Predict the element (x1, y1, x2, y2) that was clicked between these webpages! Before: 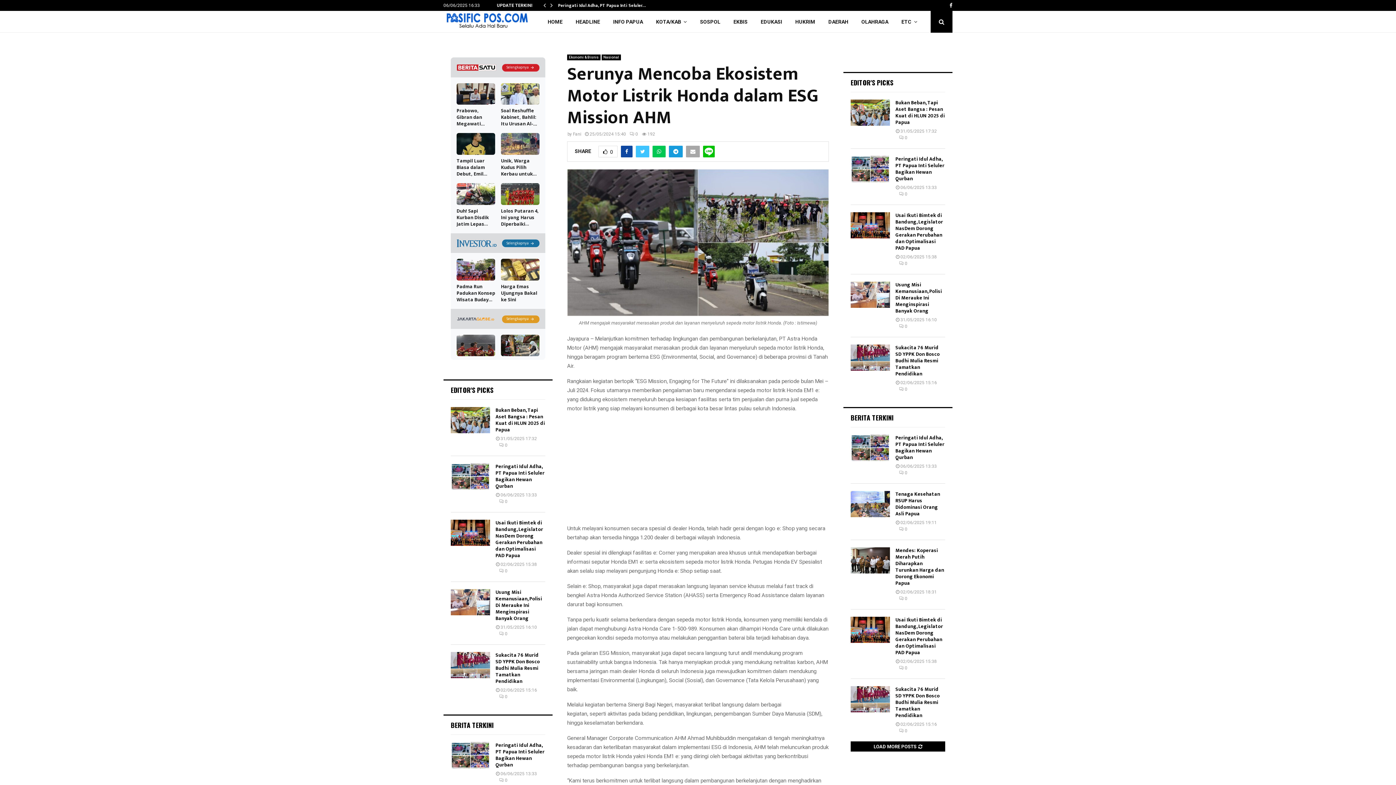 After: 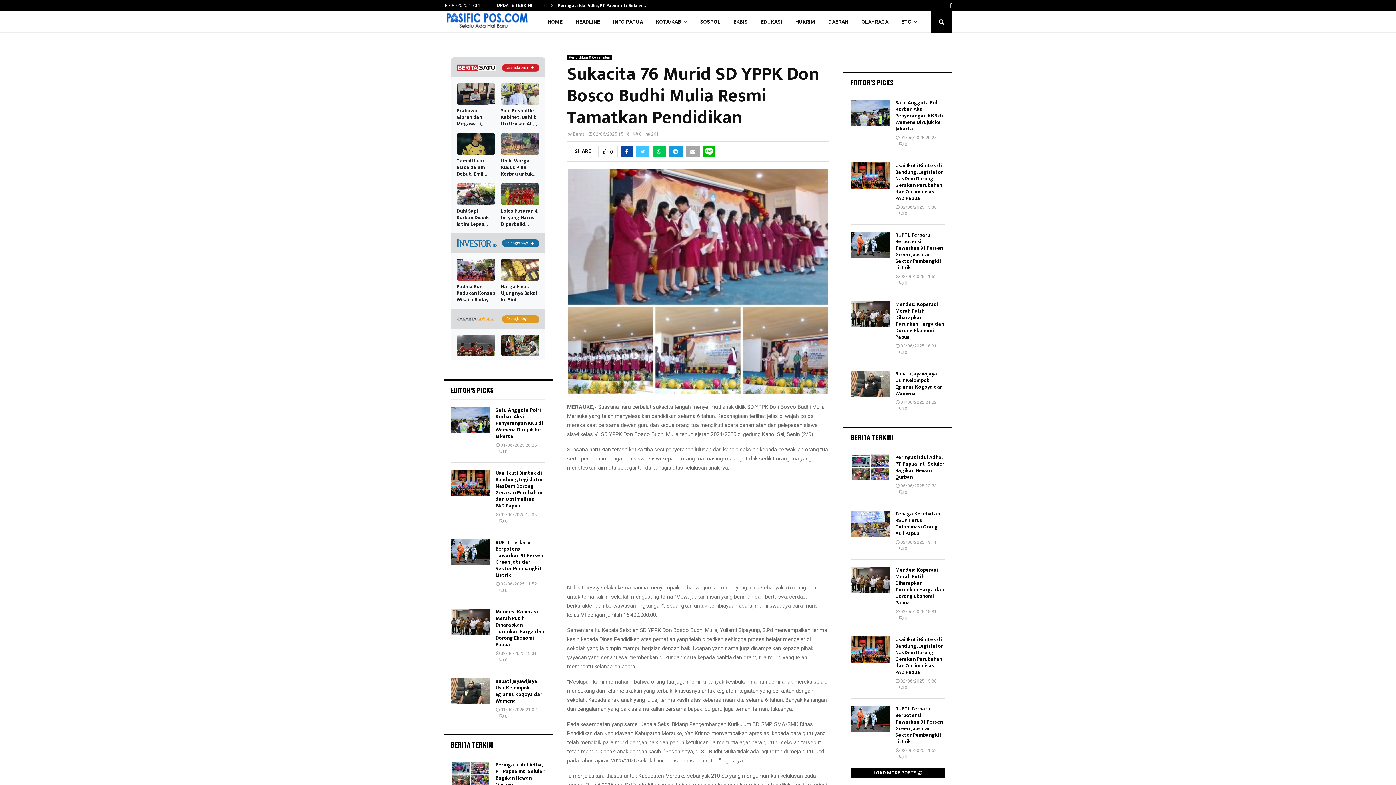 Action: bbox: (450, 652, 490, 678)